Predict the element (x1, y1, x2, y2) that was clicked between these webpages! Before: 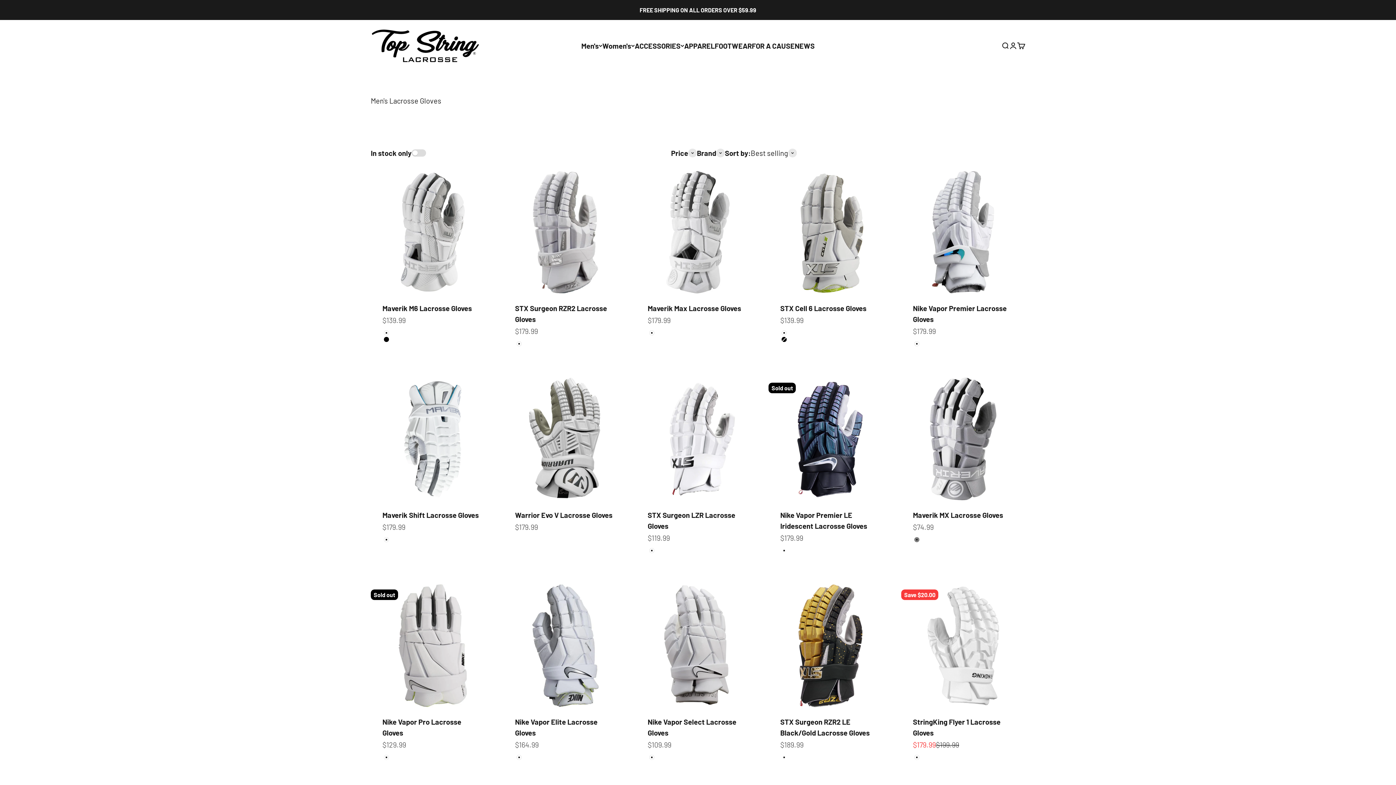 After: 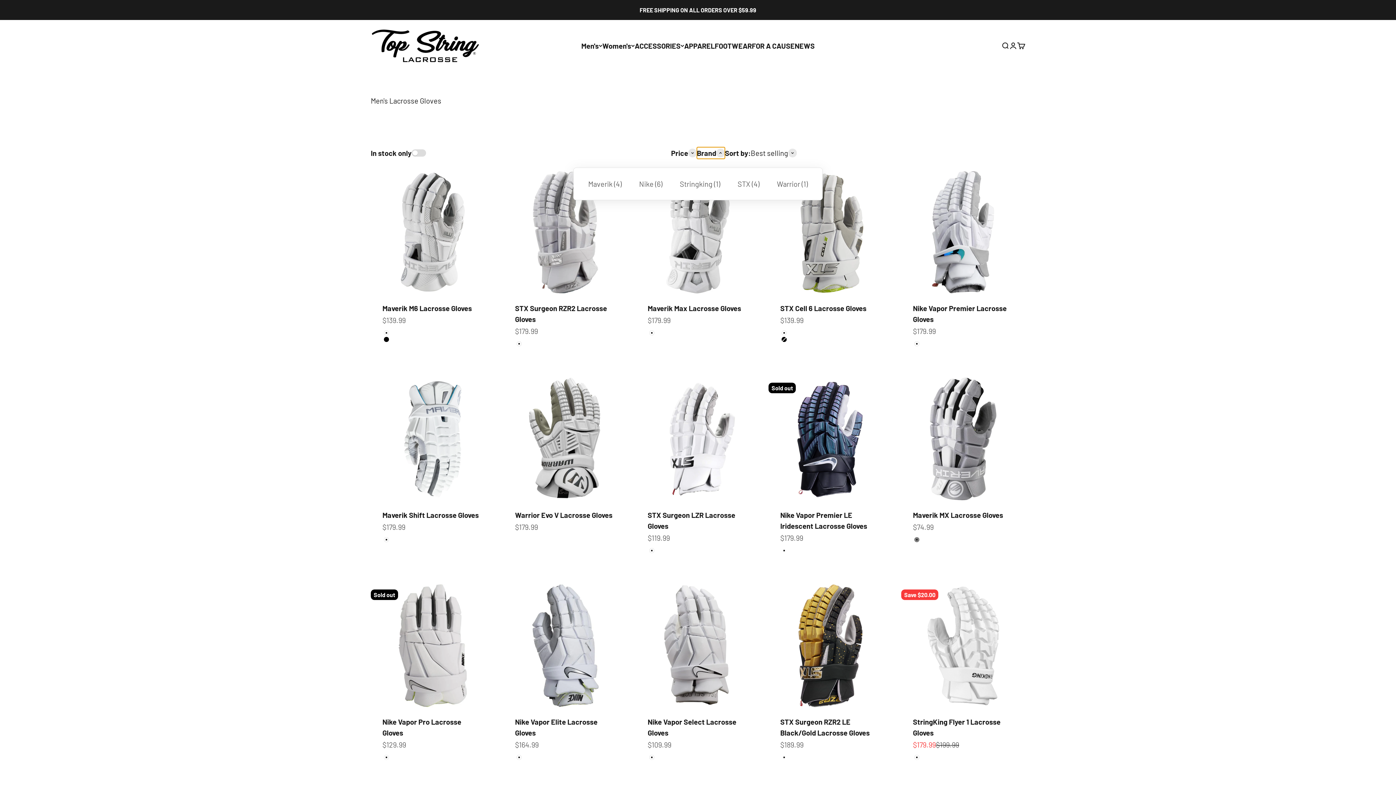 Action: label: Brand bbox: (697, 147, 725, 158)